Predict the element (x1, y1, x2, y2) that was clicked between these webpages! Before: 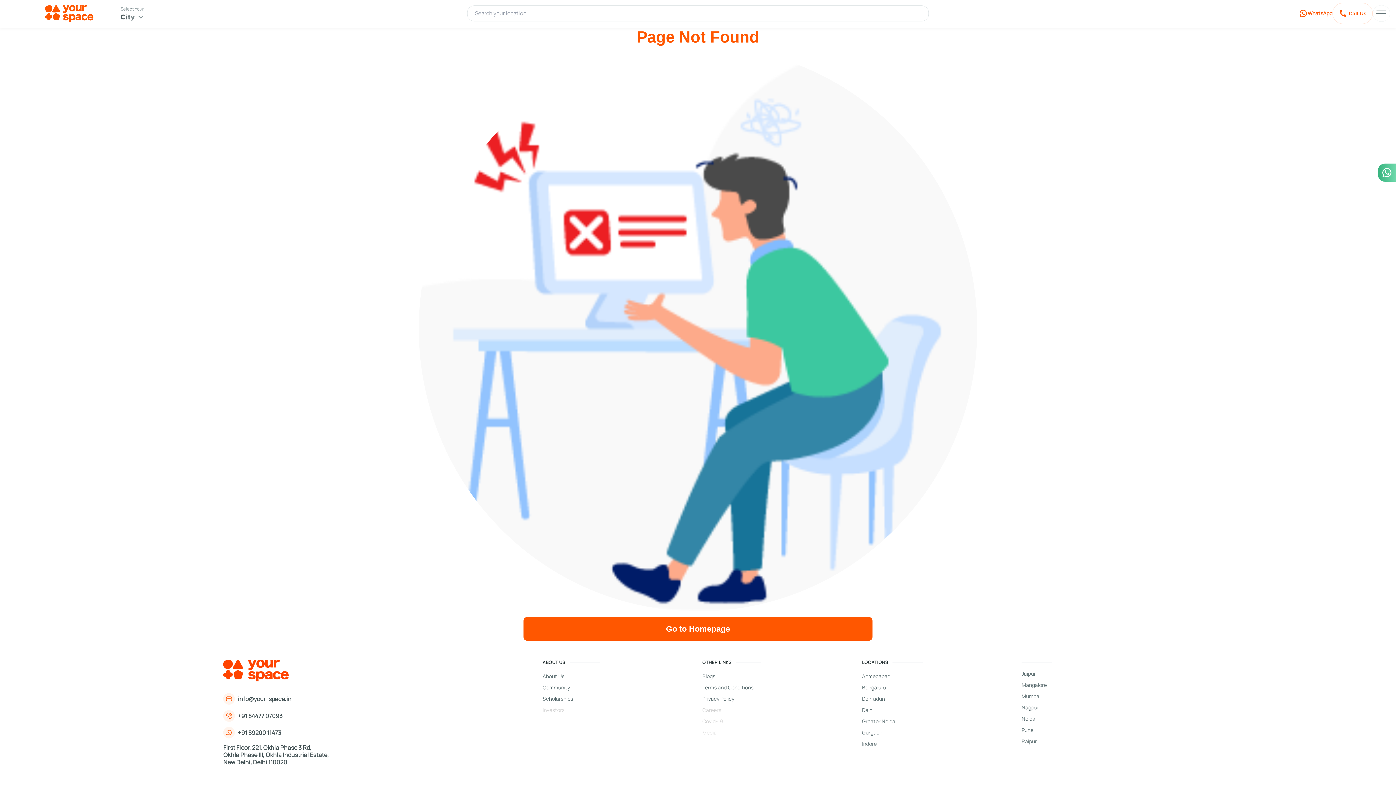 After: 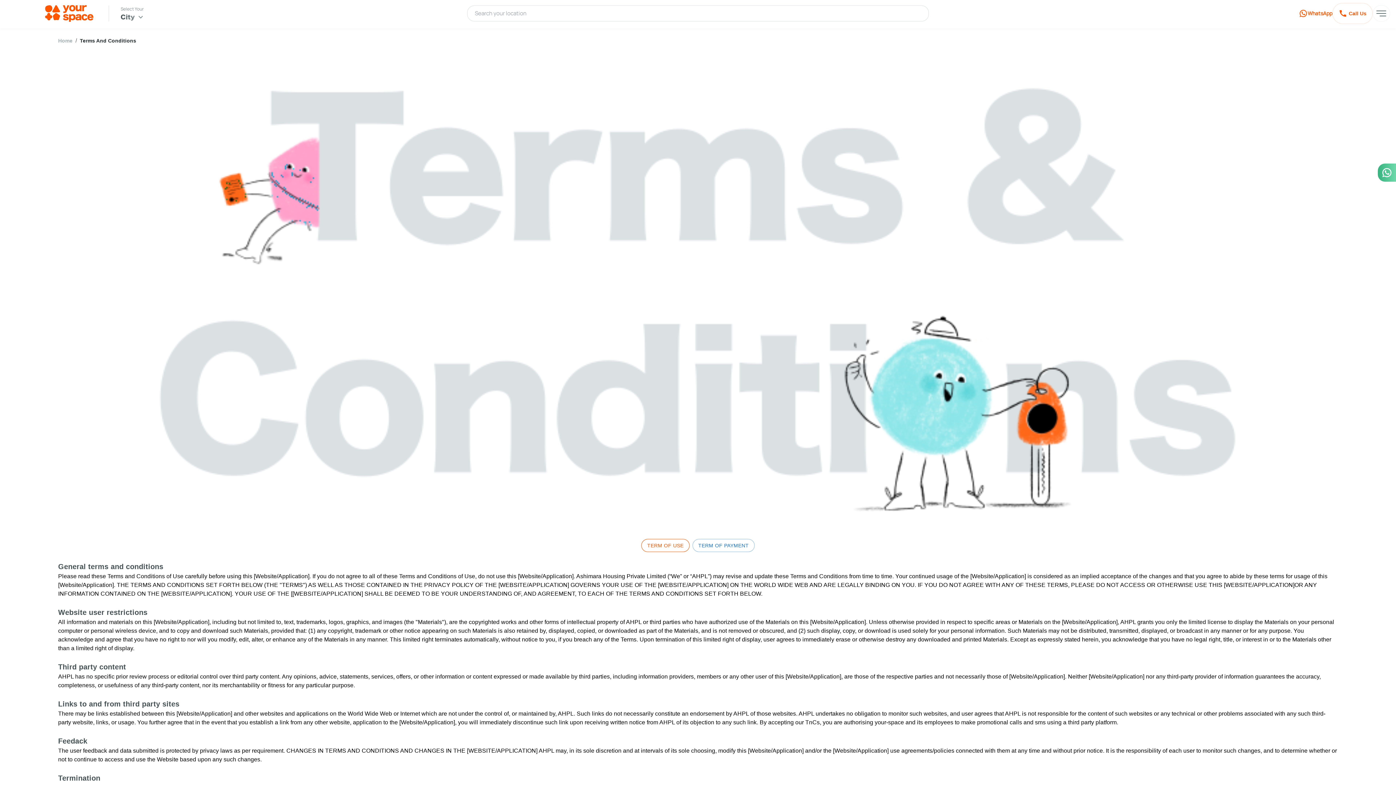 Action: bbox: (702, 684, 853, 691) label: Terms and Conditions